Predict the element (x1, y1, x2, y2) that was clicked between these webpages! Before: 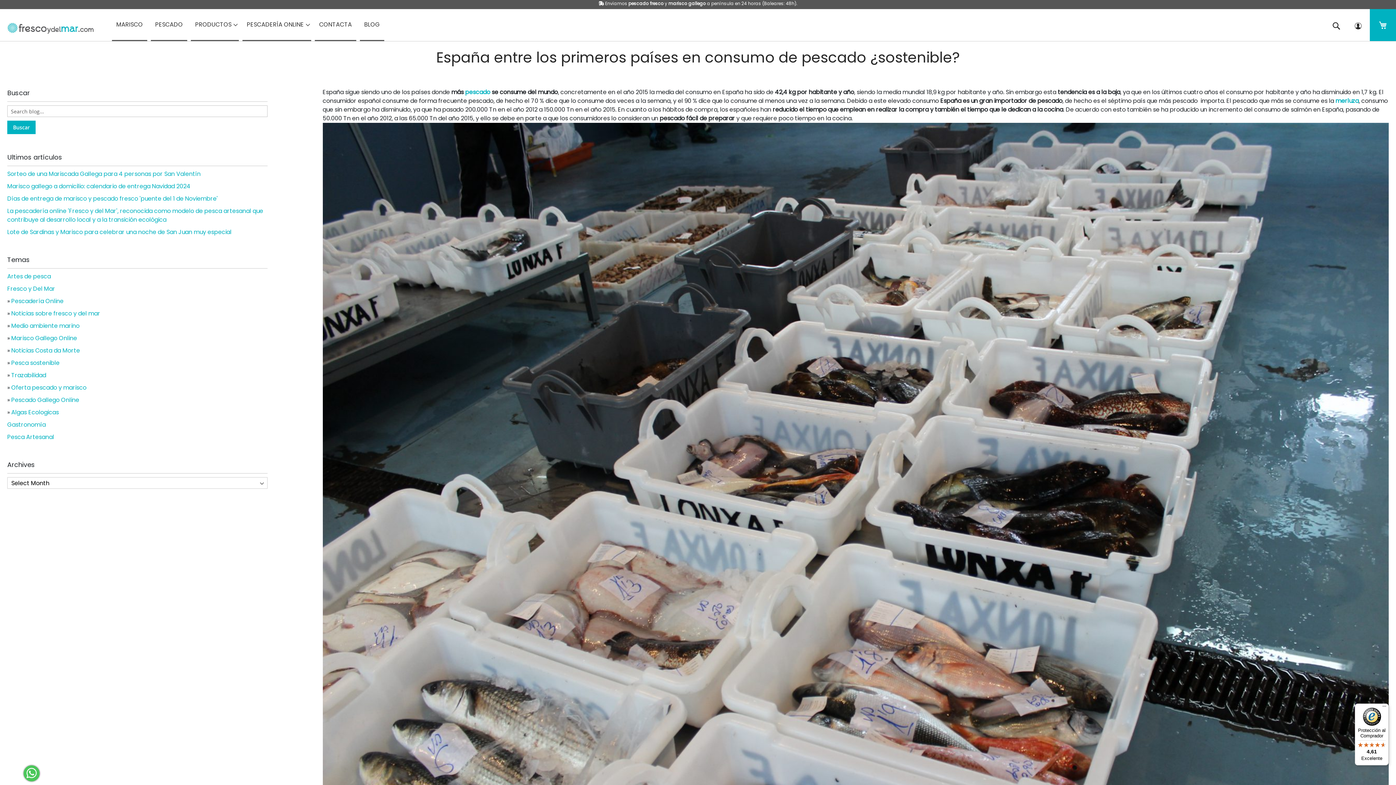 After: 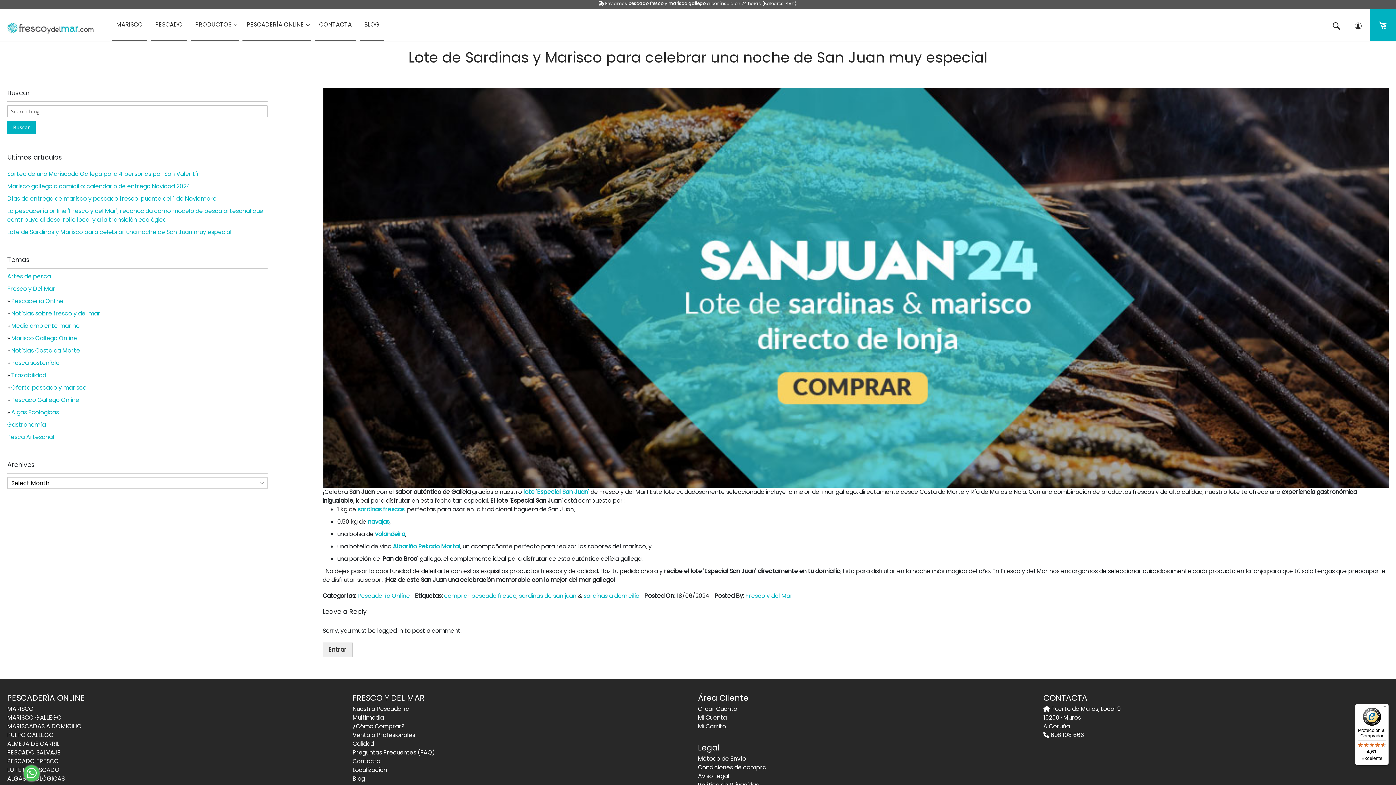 Action: bbox: (7, 228, 231, 236) label: Lote de Sardinas y Marisco para celebrar una noche de San Juan muy especial